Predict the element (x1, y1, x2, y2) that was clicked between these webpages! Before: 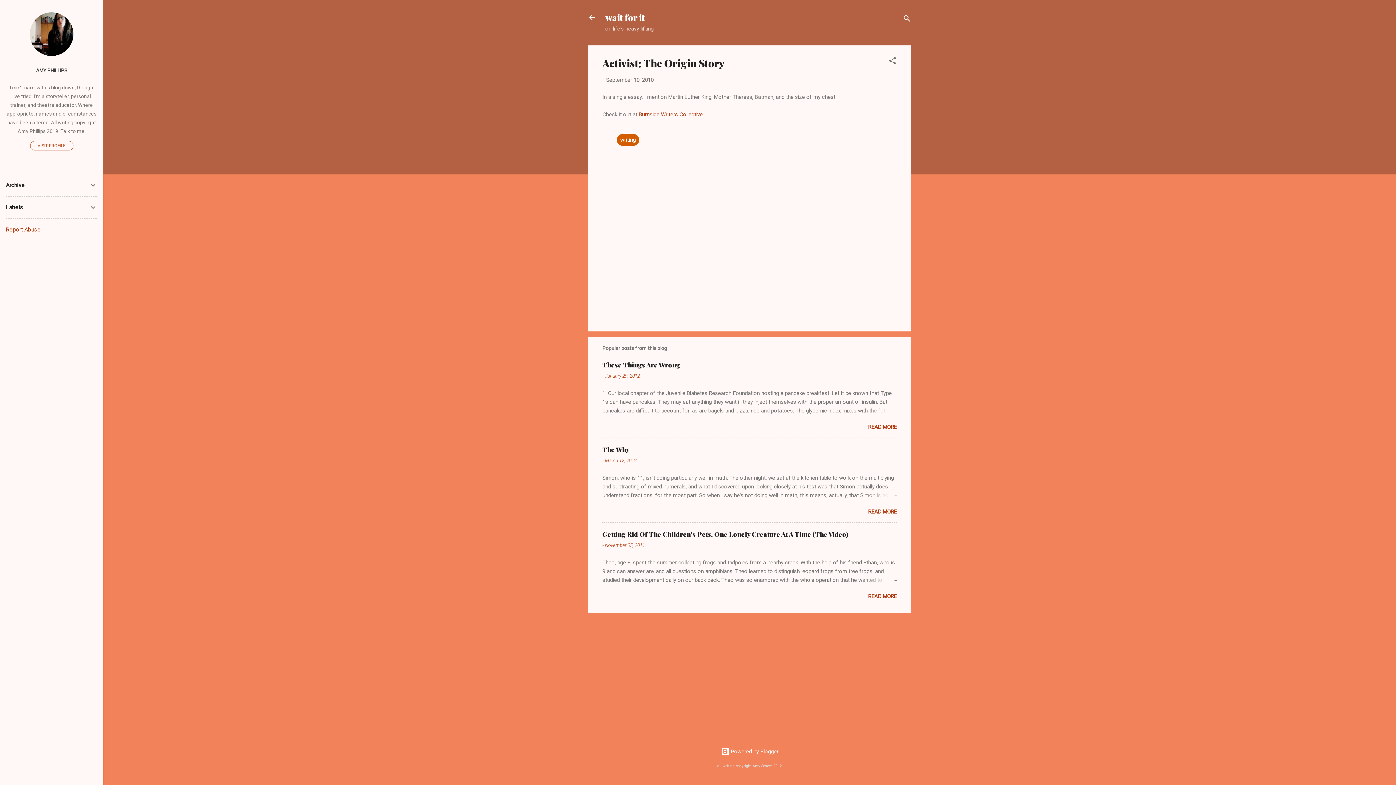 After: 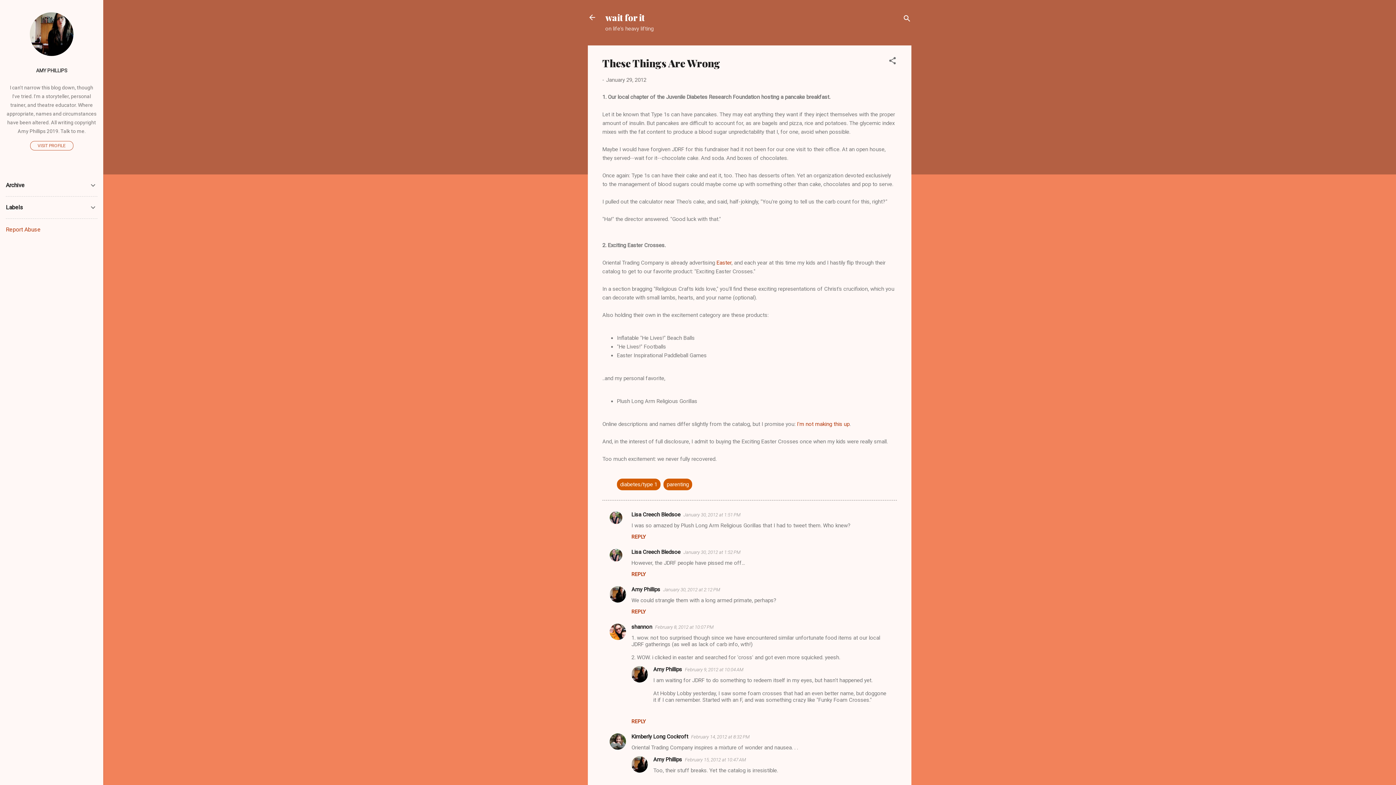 Action: bbox: (868, 424, 897, 430) label: READ MORE